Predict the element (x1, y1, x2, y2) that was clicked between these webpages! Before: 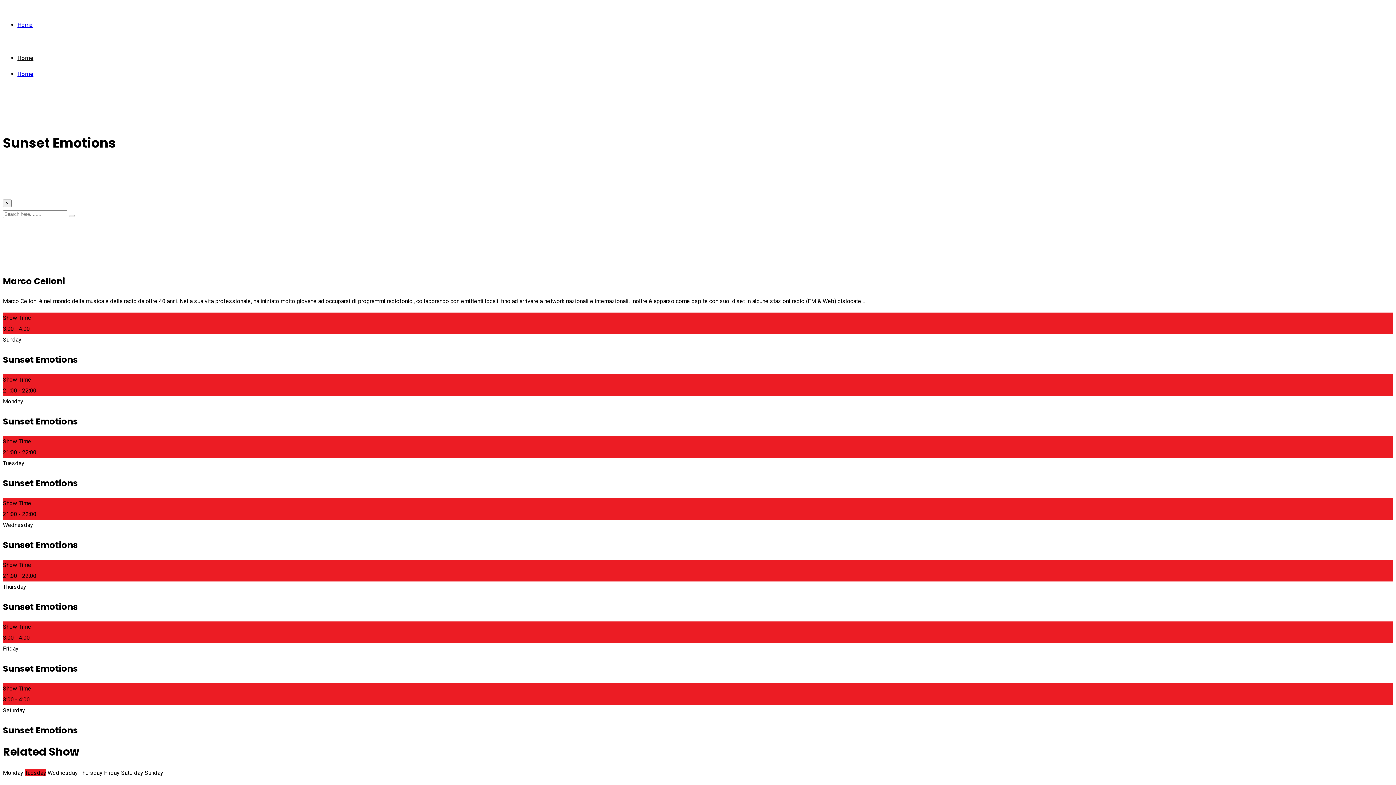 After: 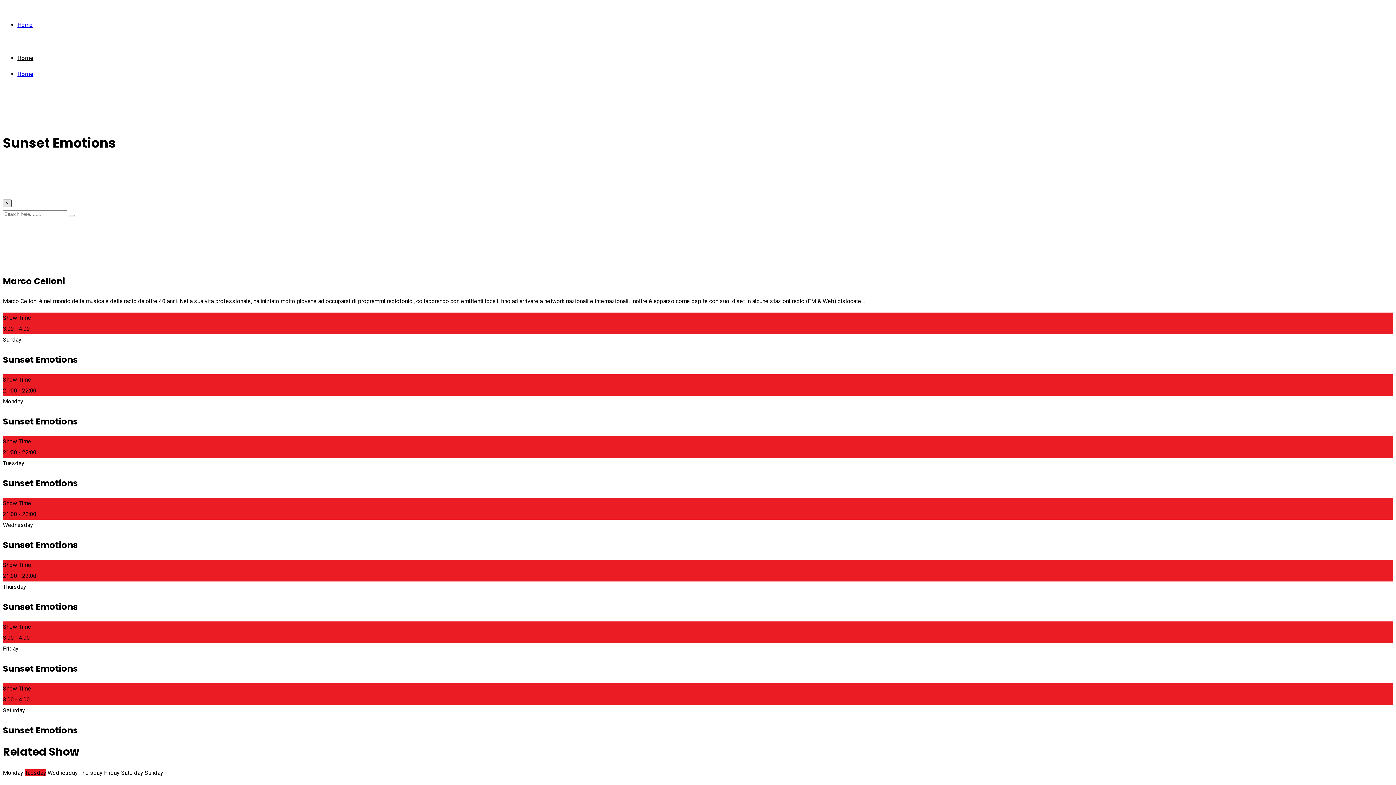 Action: bbox: (2, 199, 11, 207) label: ×